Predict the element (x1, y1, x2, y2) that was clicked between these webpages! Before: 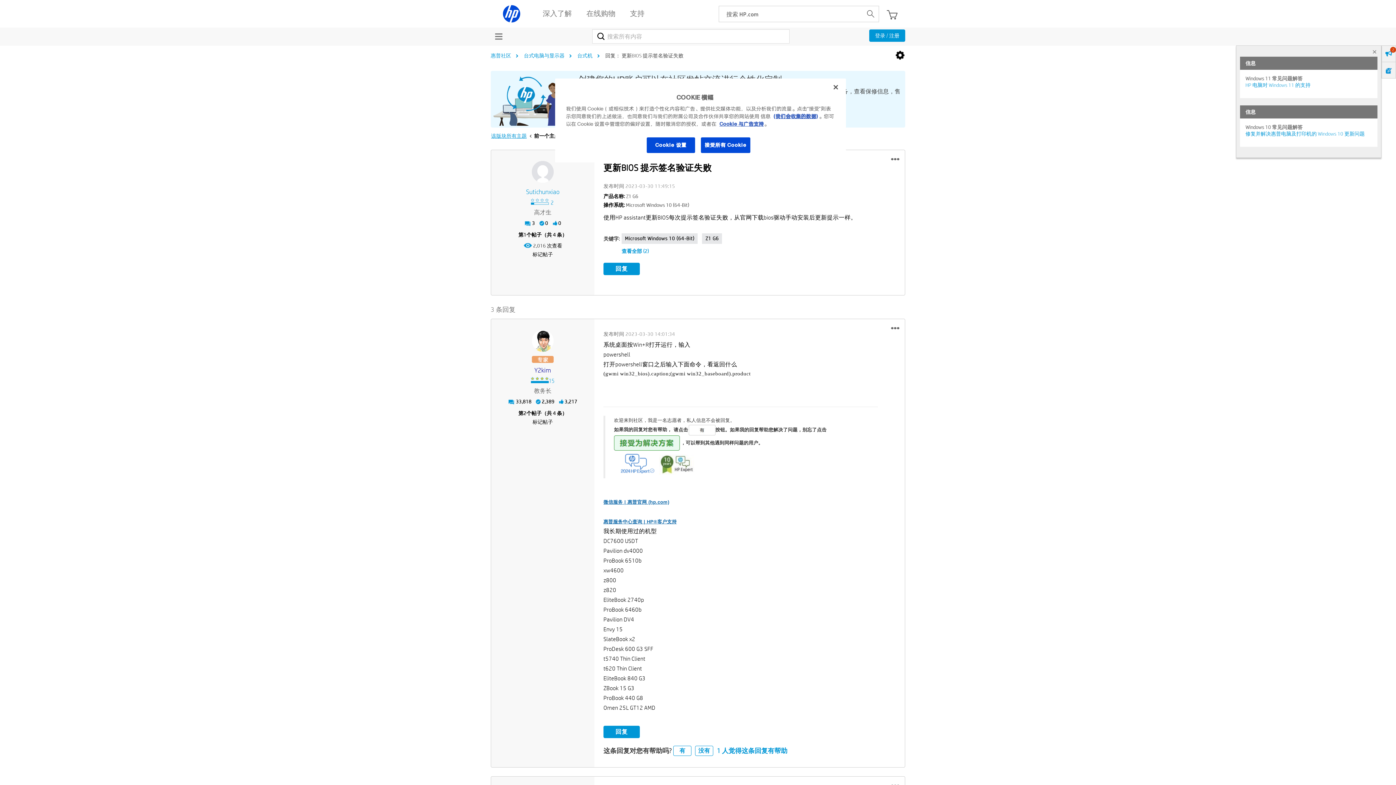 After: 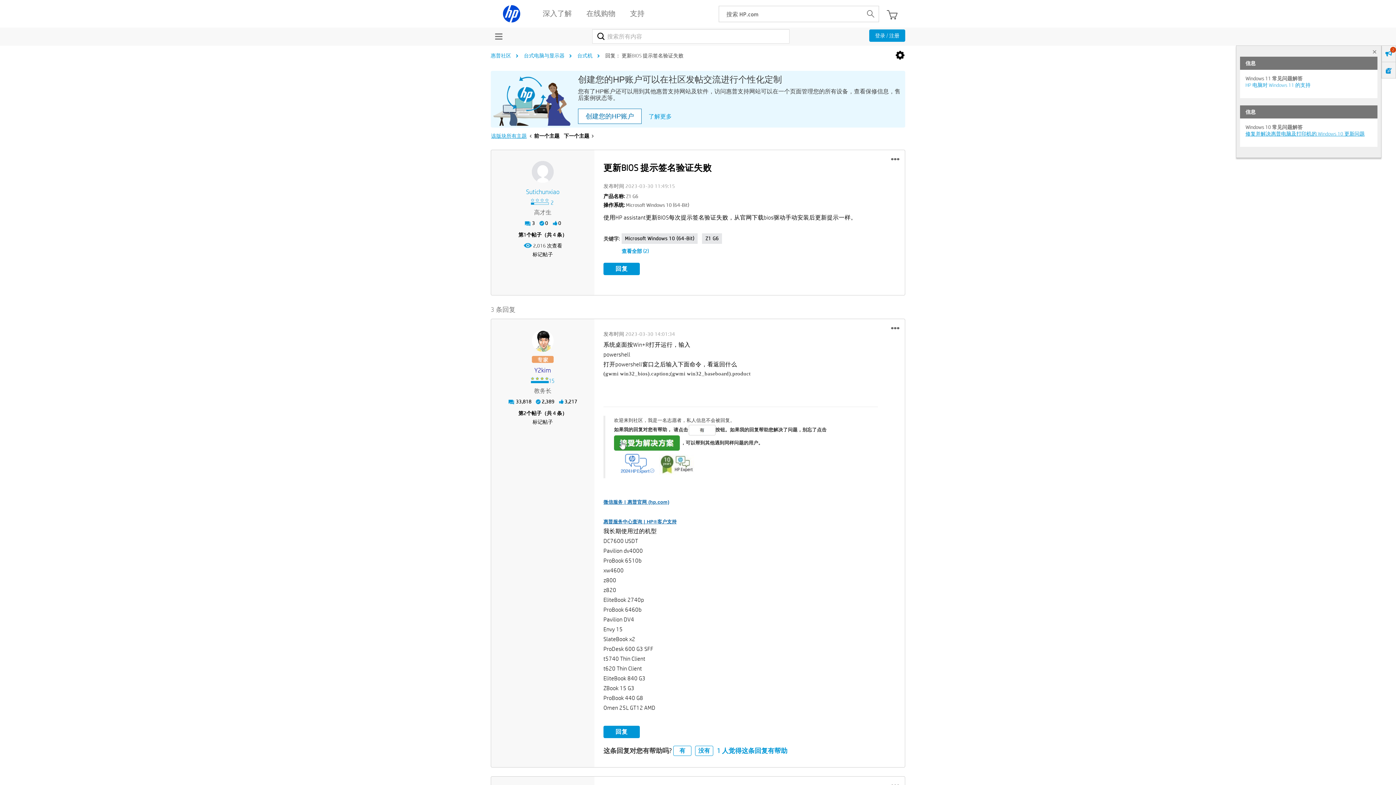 Action: bbox: (1245, 130, 1365, 137) label: 修复并解决惠普电脑及打印机的 Windows 10 更新问题